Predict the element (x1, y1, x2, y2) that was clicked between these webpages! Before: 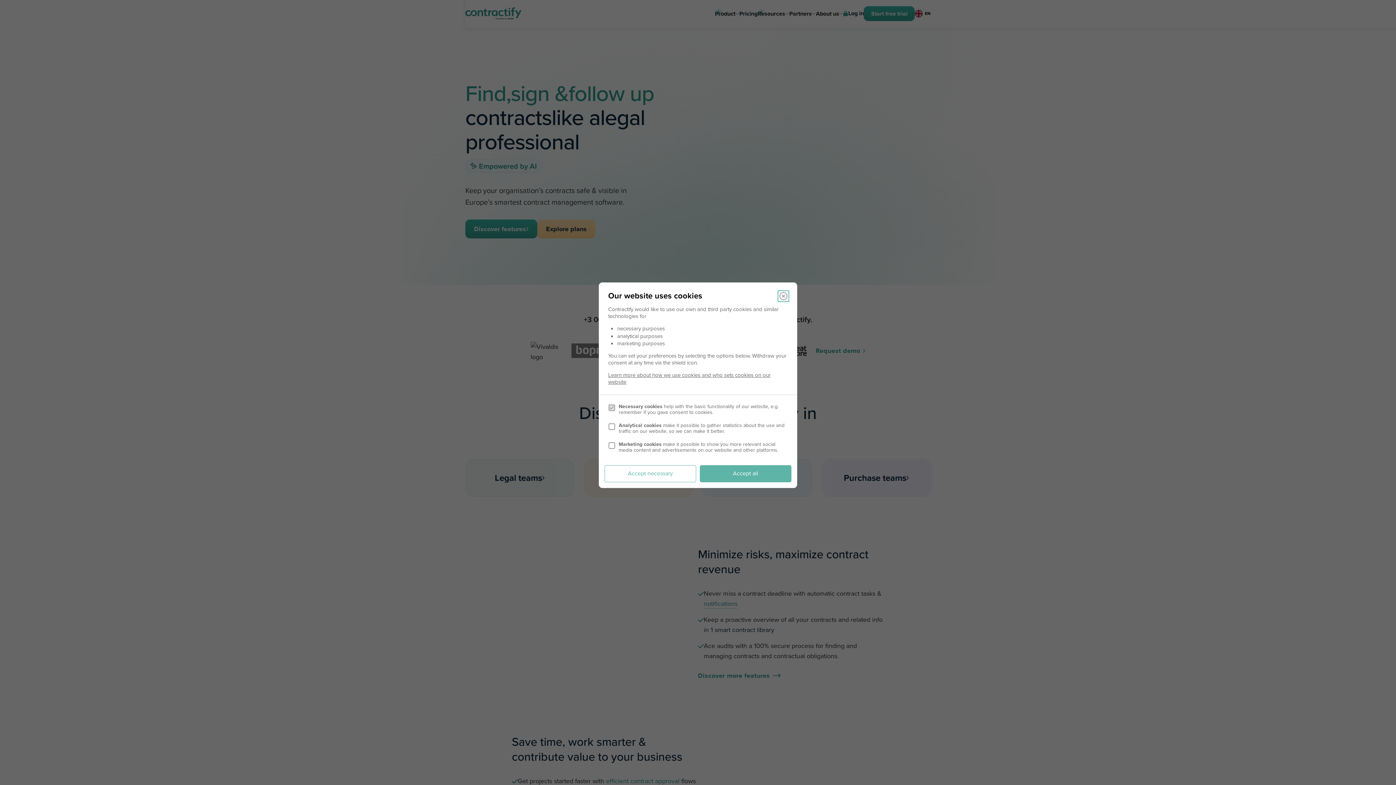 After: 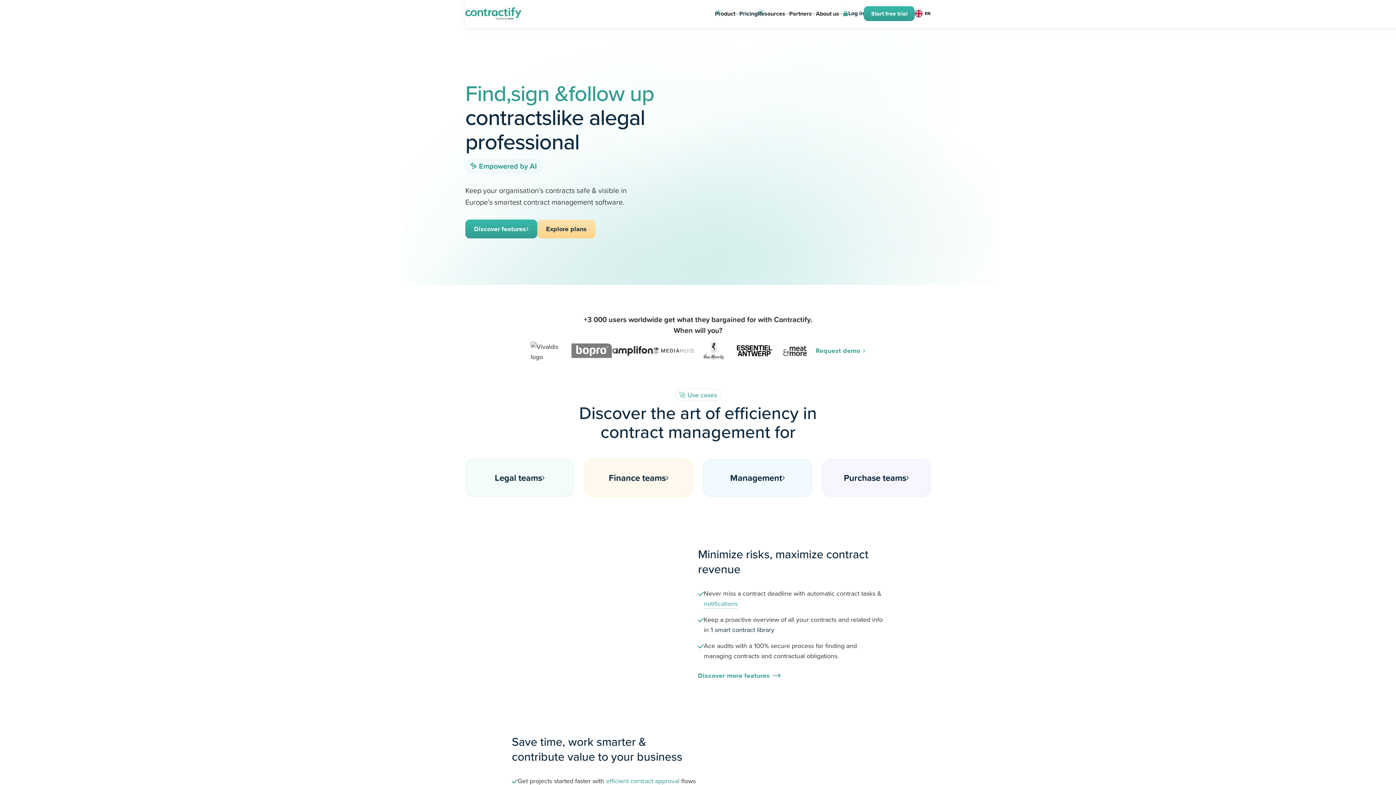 Action: bbox: (700, 465, 791, 482) label: Accept all